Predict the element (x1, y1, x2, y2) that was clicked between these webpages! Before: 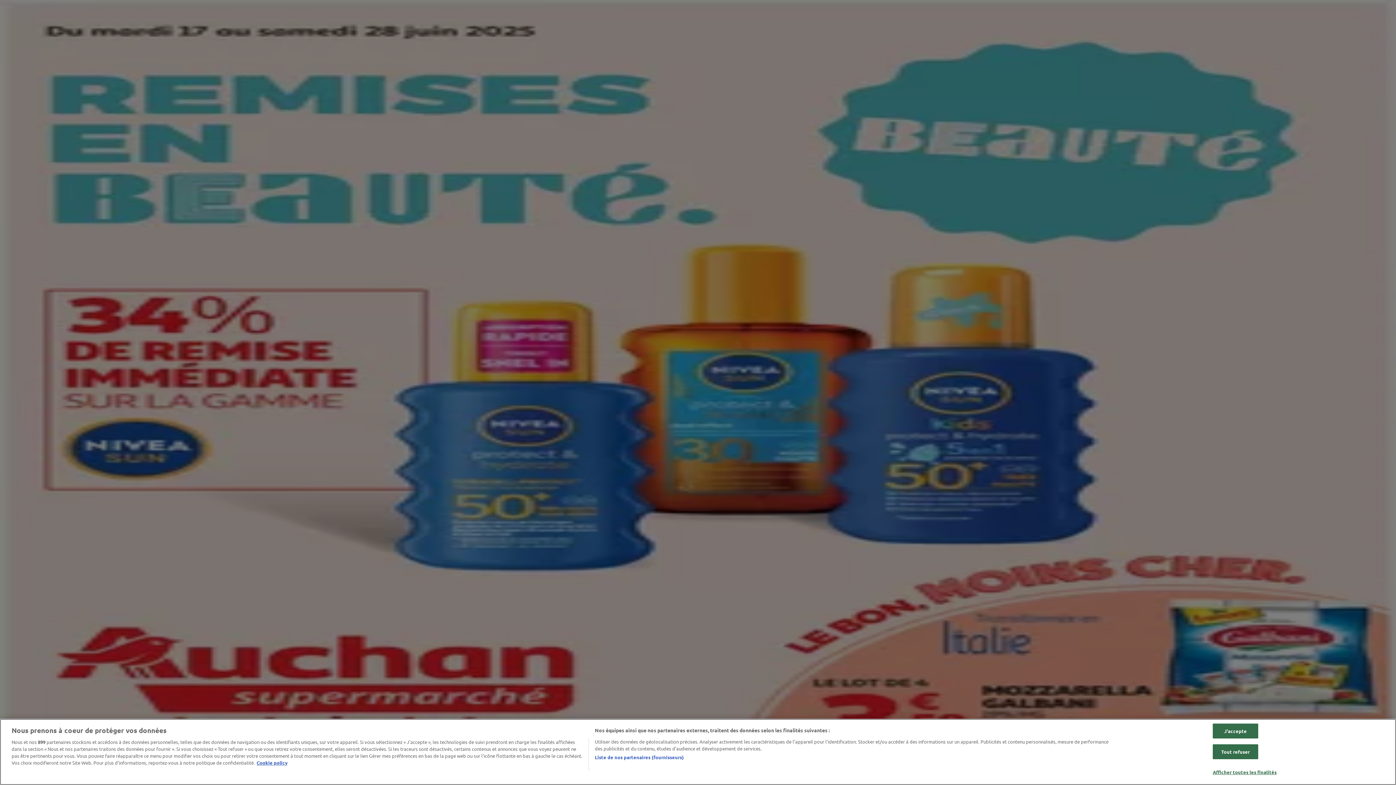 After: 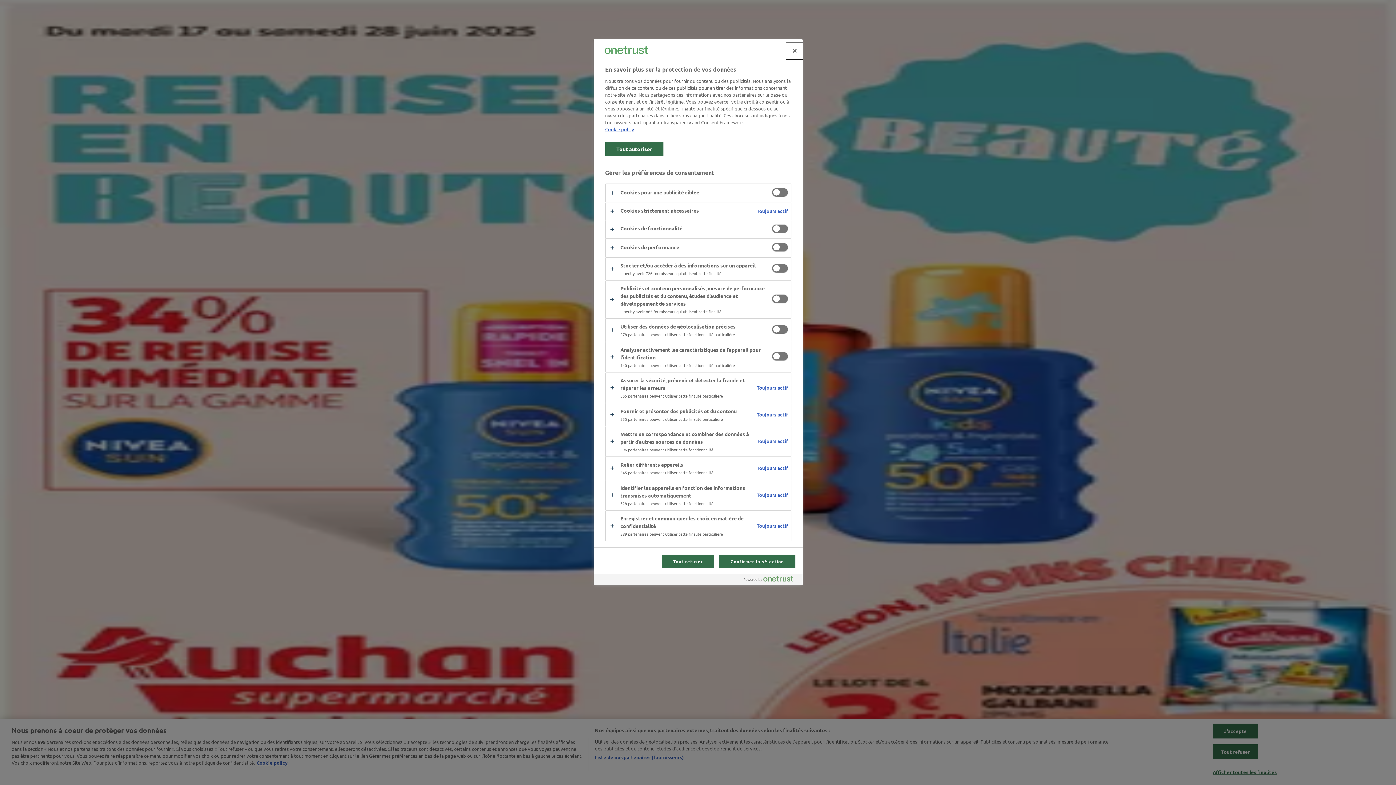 Action: bbox: (1213, 765, 1277, 779) label: Afficher toutes les finalités